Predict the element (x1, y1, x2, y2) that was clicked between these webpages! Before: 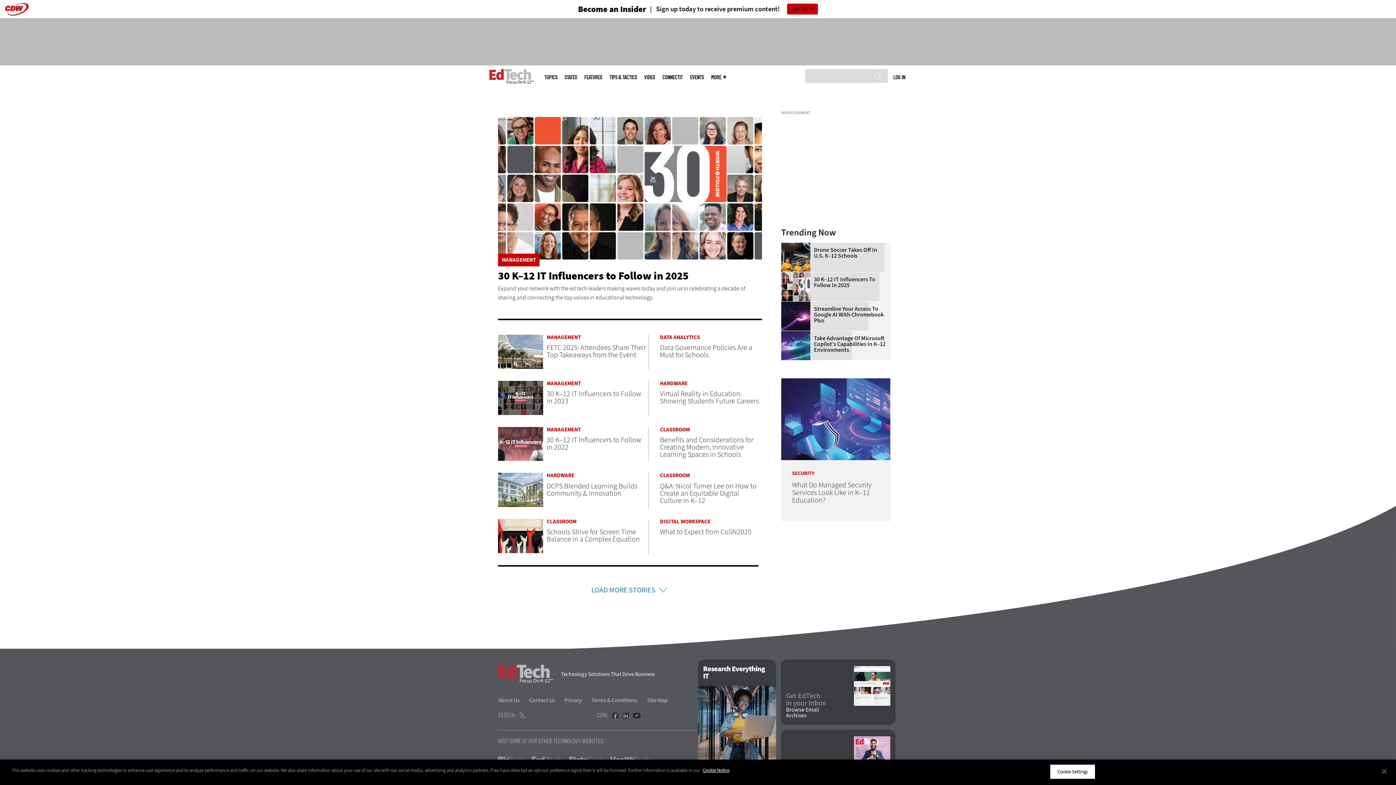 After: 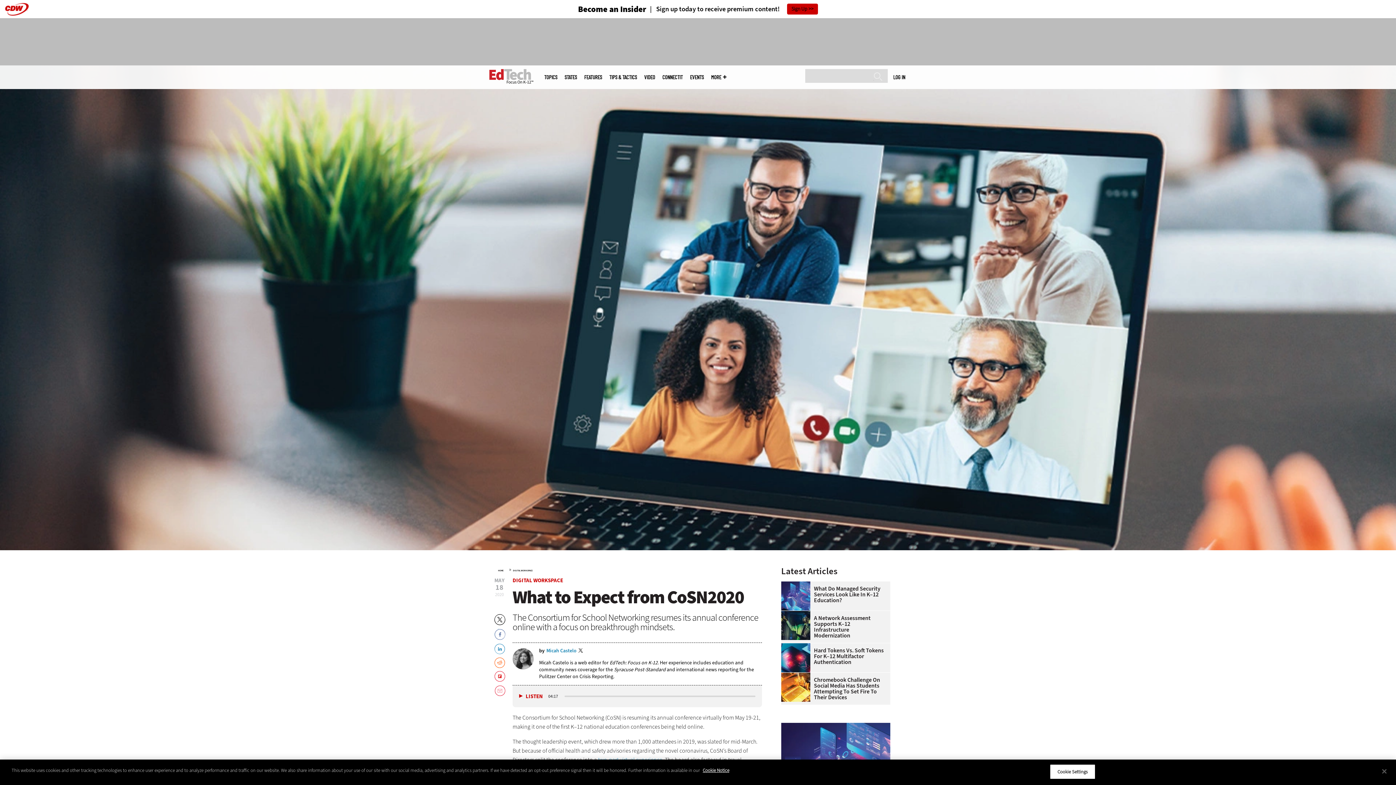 Action: label: What to Expect from CoSN2020
 bbox: (660, 527, 751, 537)